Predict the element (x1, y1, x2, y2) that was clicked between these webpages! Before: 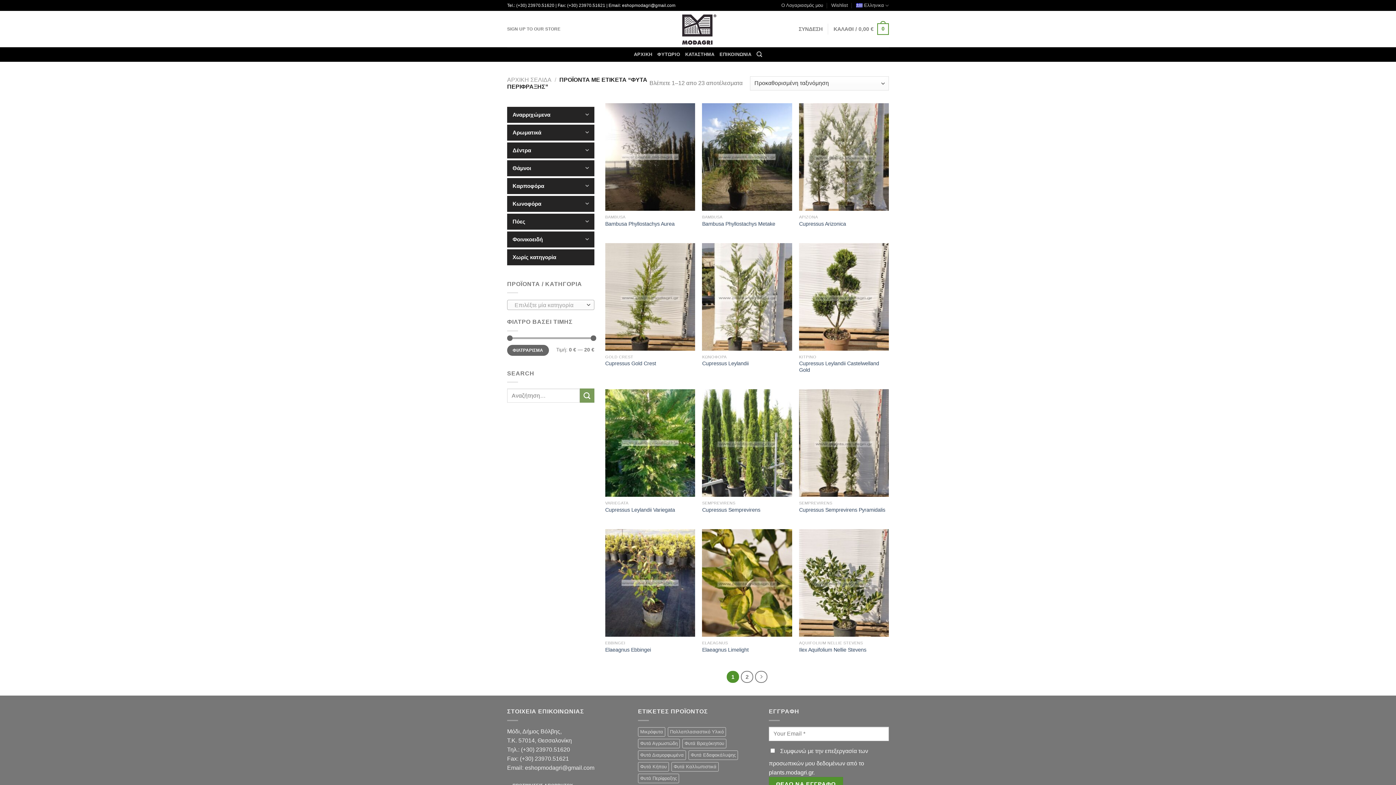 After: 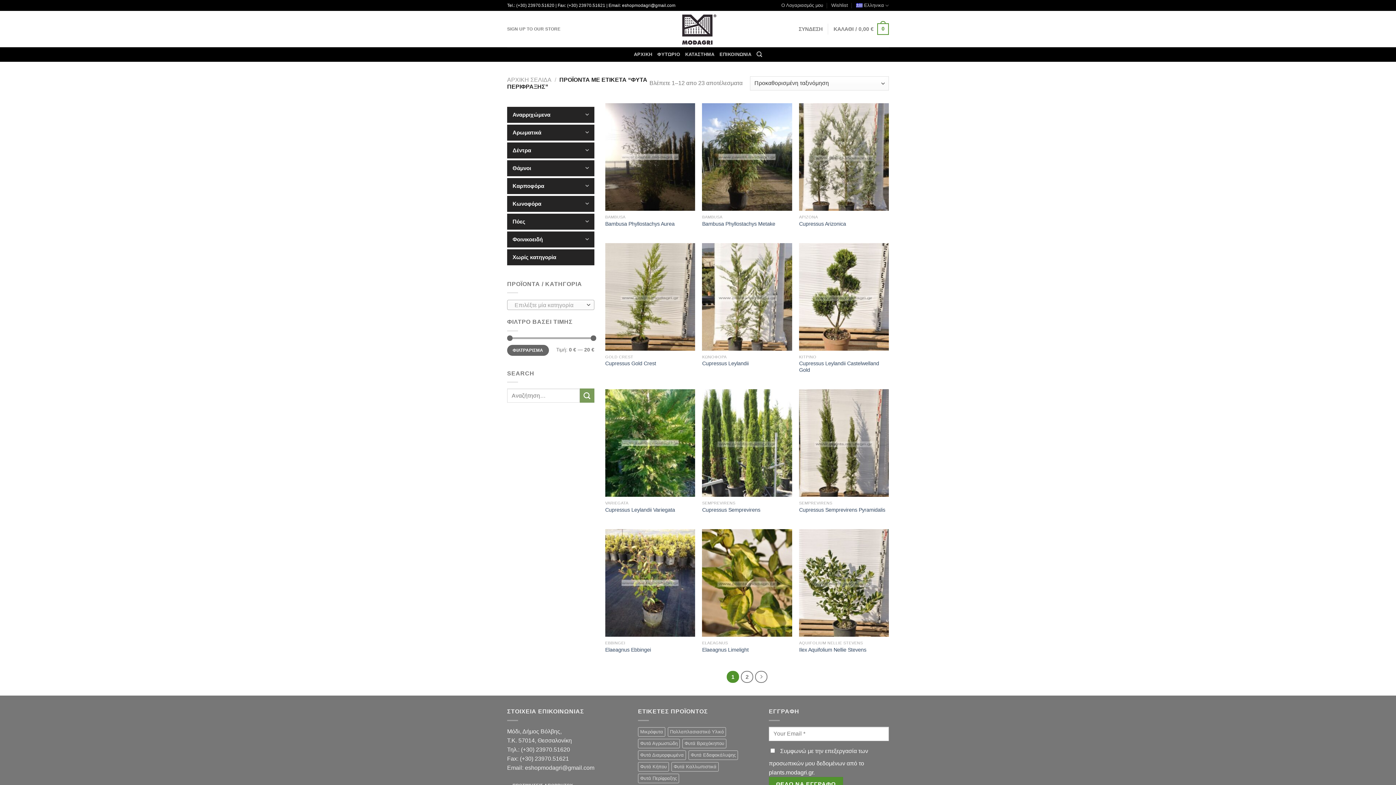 Action: bbox: (638, 774, 679, 783) label: Φυτά Περίφραξης (23 προϊόντα)